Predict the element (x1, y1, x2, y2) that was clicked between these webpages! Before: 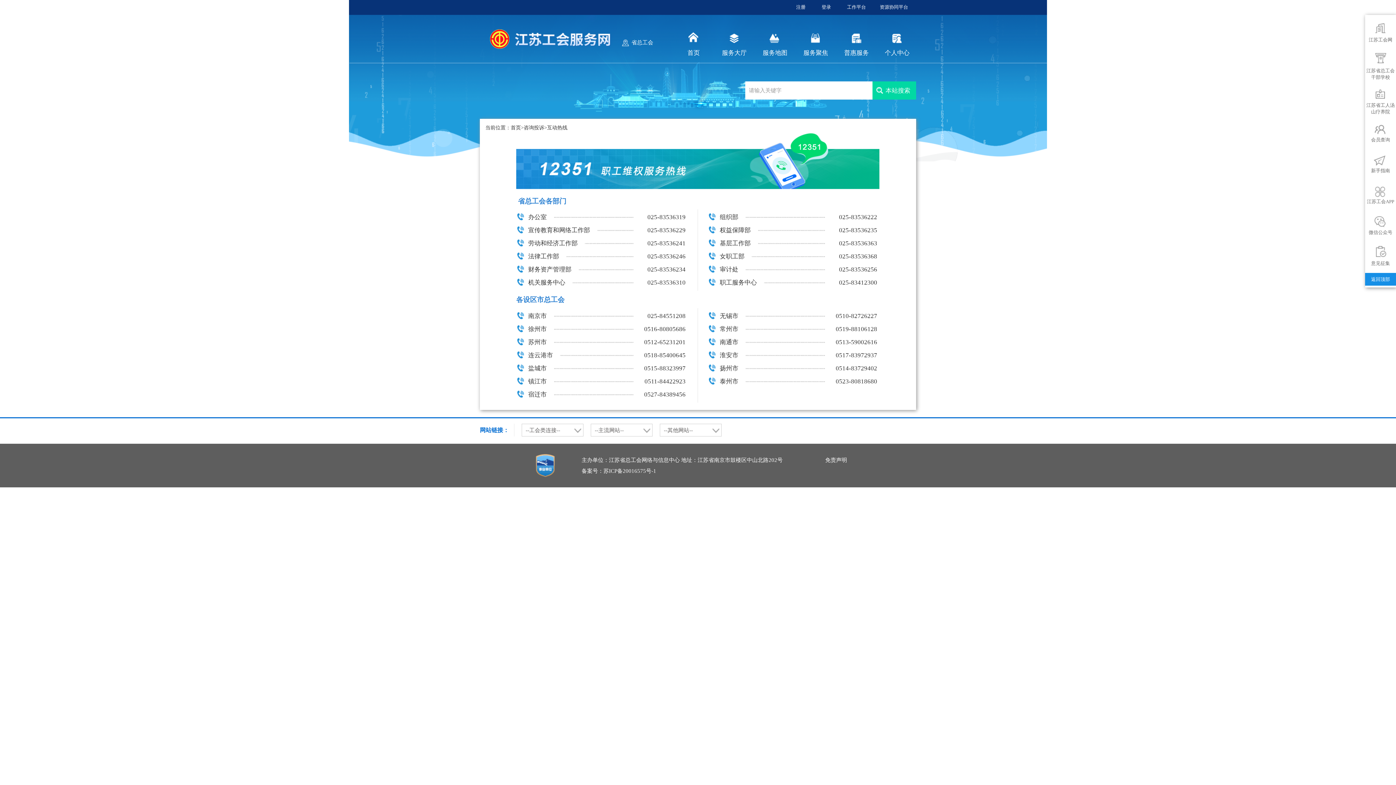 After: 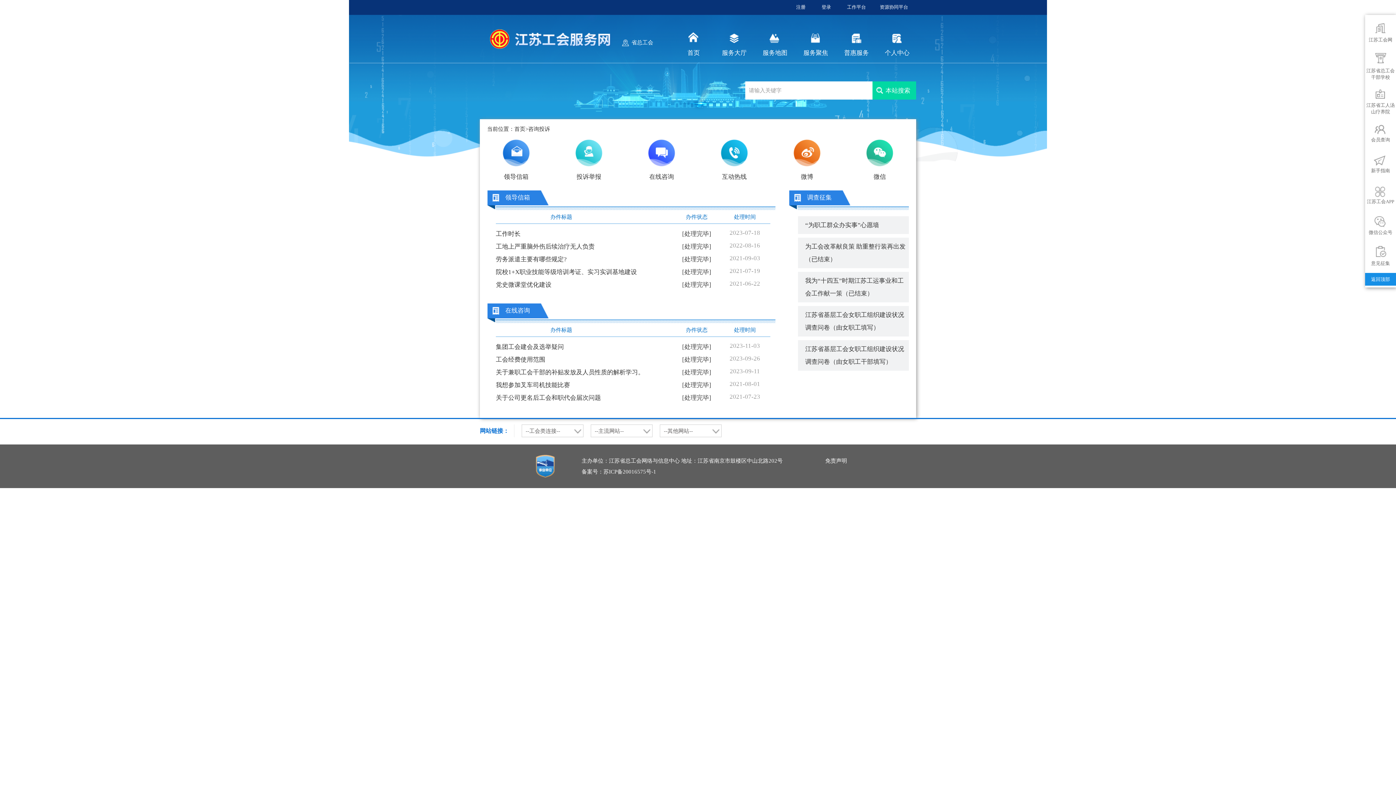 Action: bbox: (524, 125, 544, 130) label: 咨询投诉